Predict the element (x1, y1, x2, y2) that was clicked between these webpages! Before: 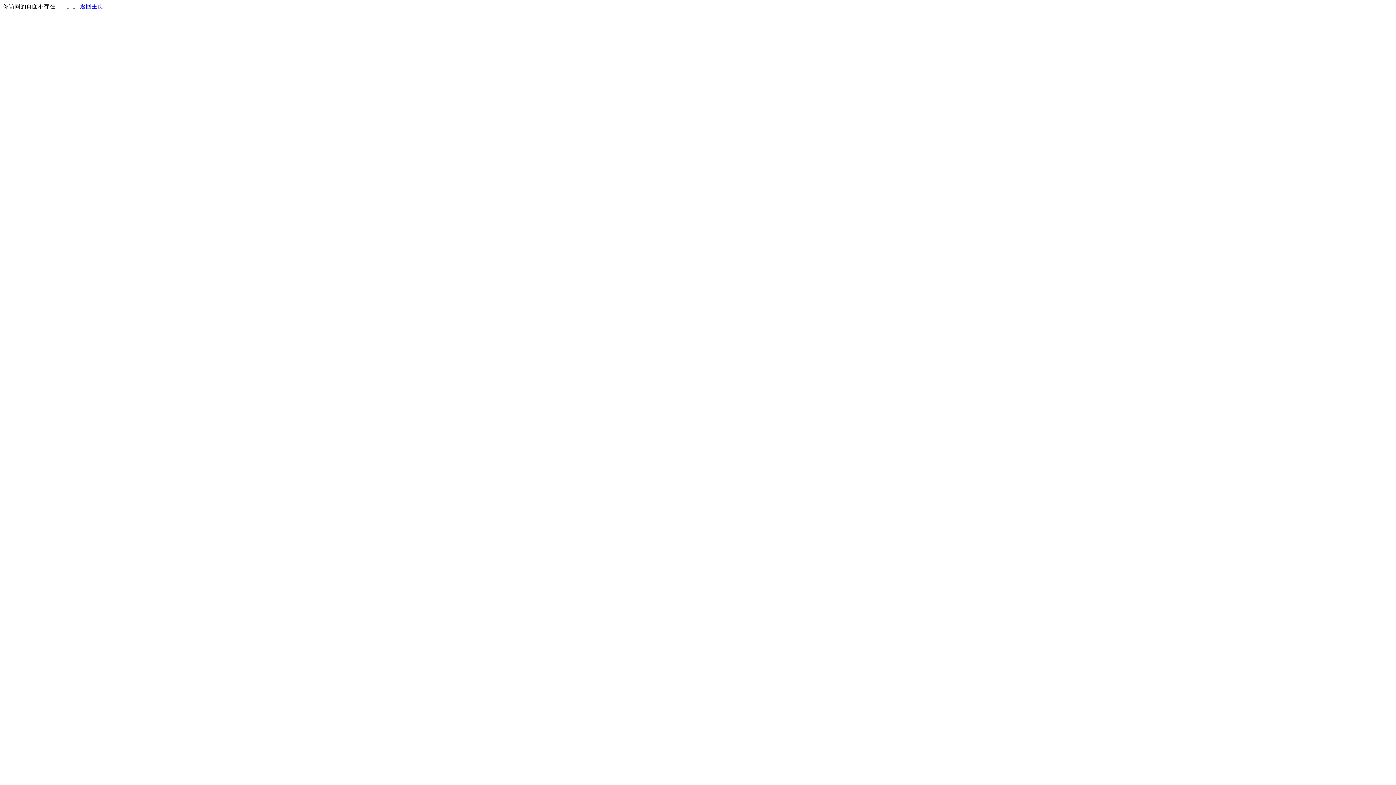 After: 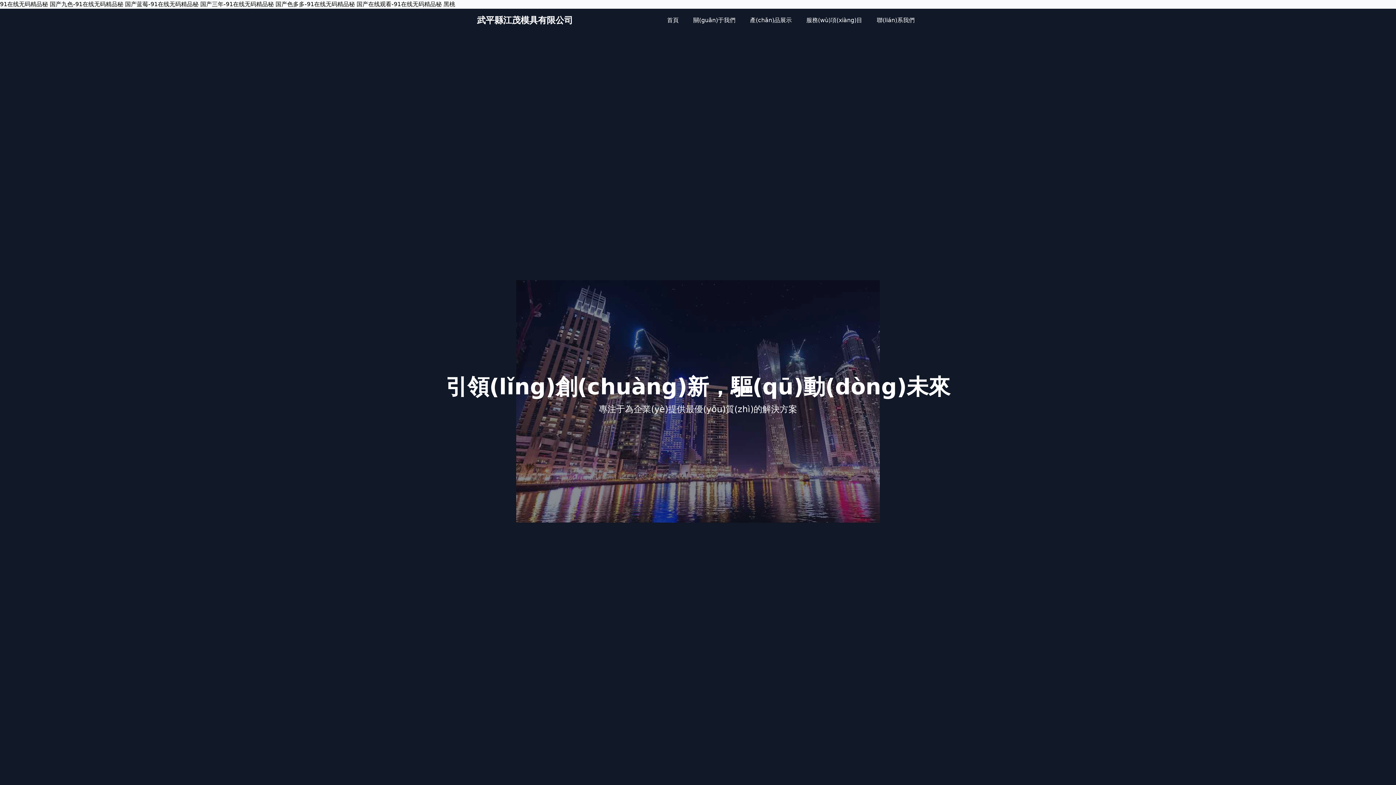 Action: bbox: (80, 3, 103, 9) label: 返回主页